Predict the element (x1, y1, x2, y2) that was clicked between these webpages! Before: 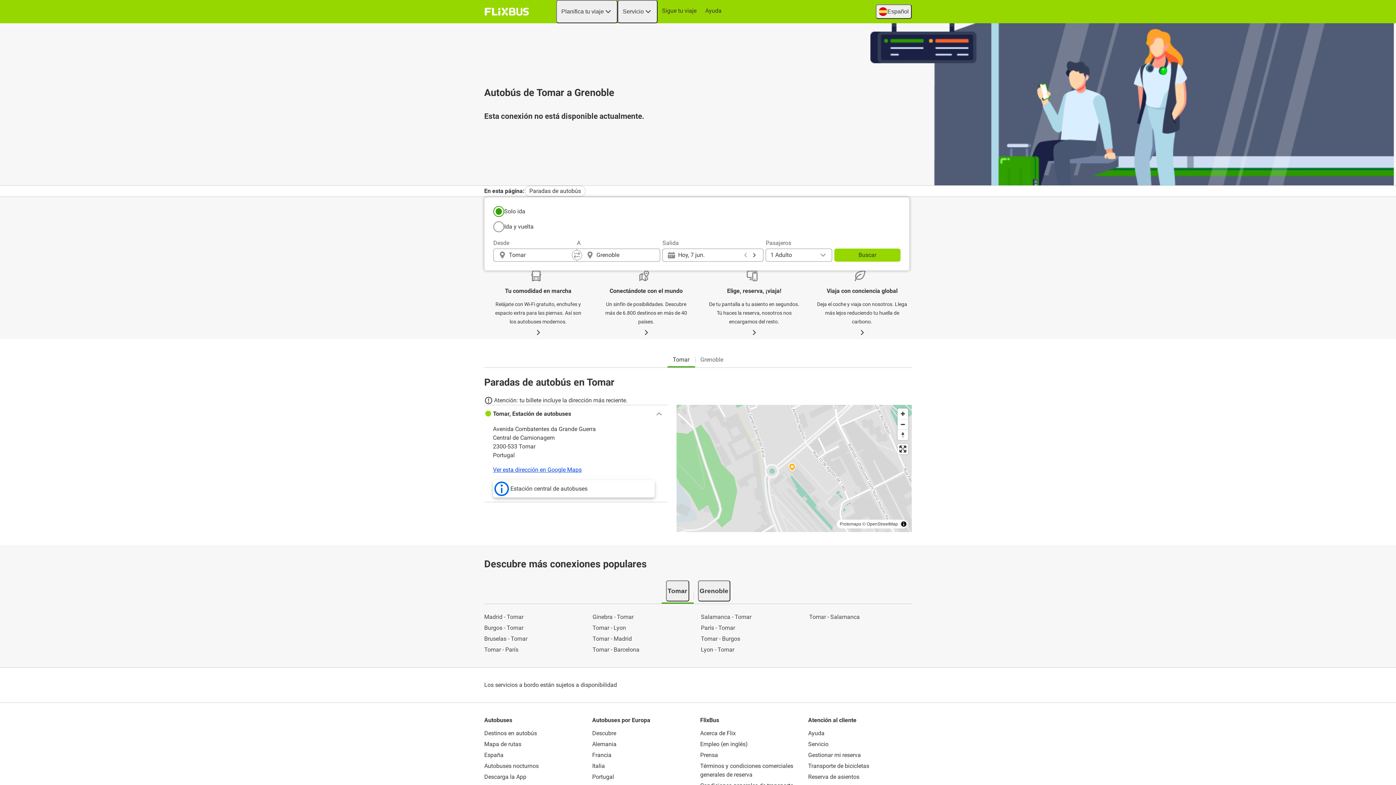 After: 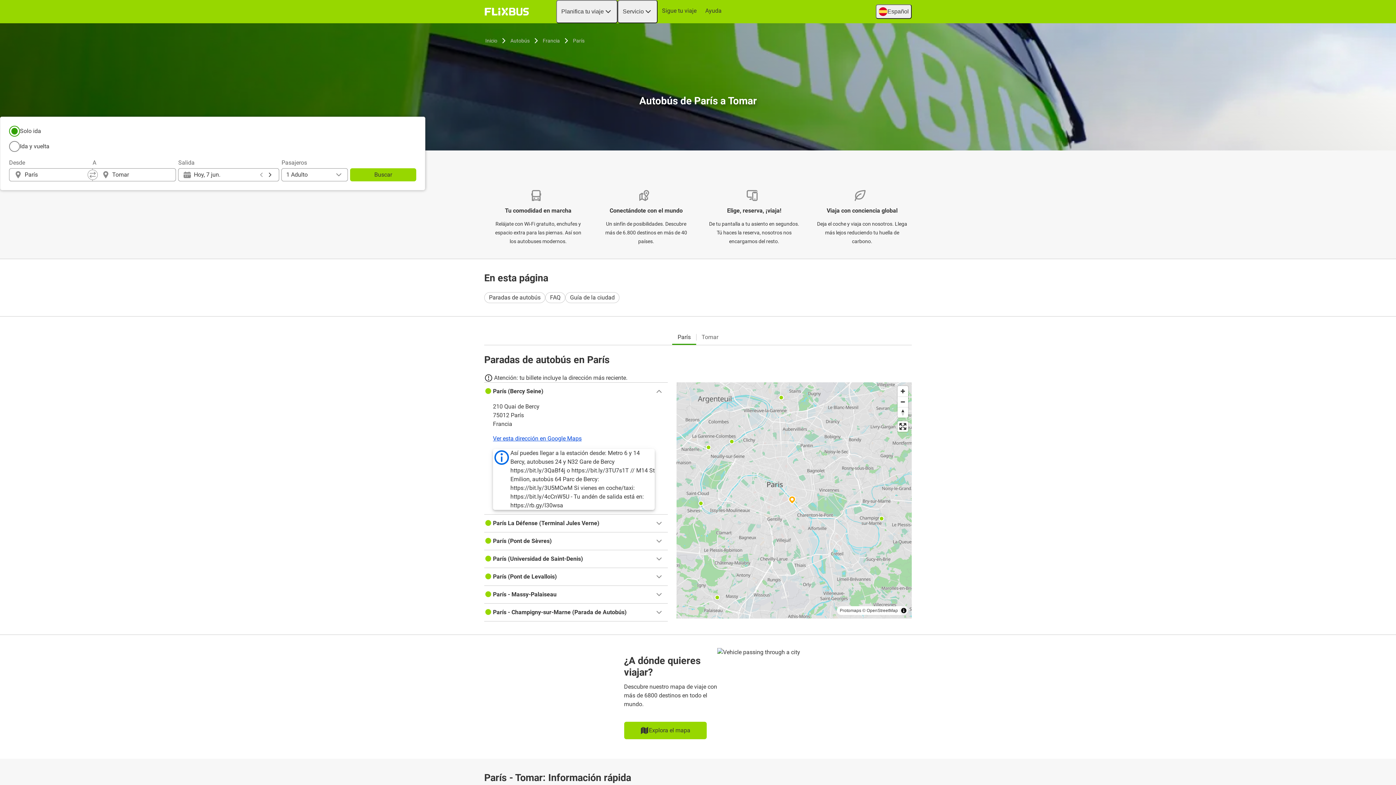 Action: bbox: (701, 623, 803, 632) label: París - Tomar